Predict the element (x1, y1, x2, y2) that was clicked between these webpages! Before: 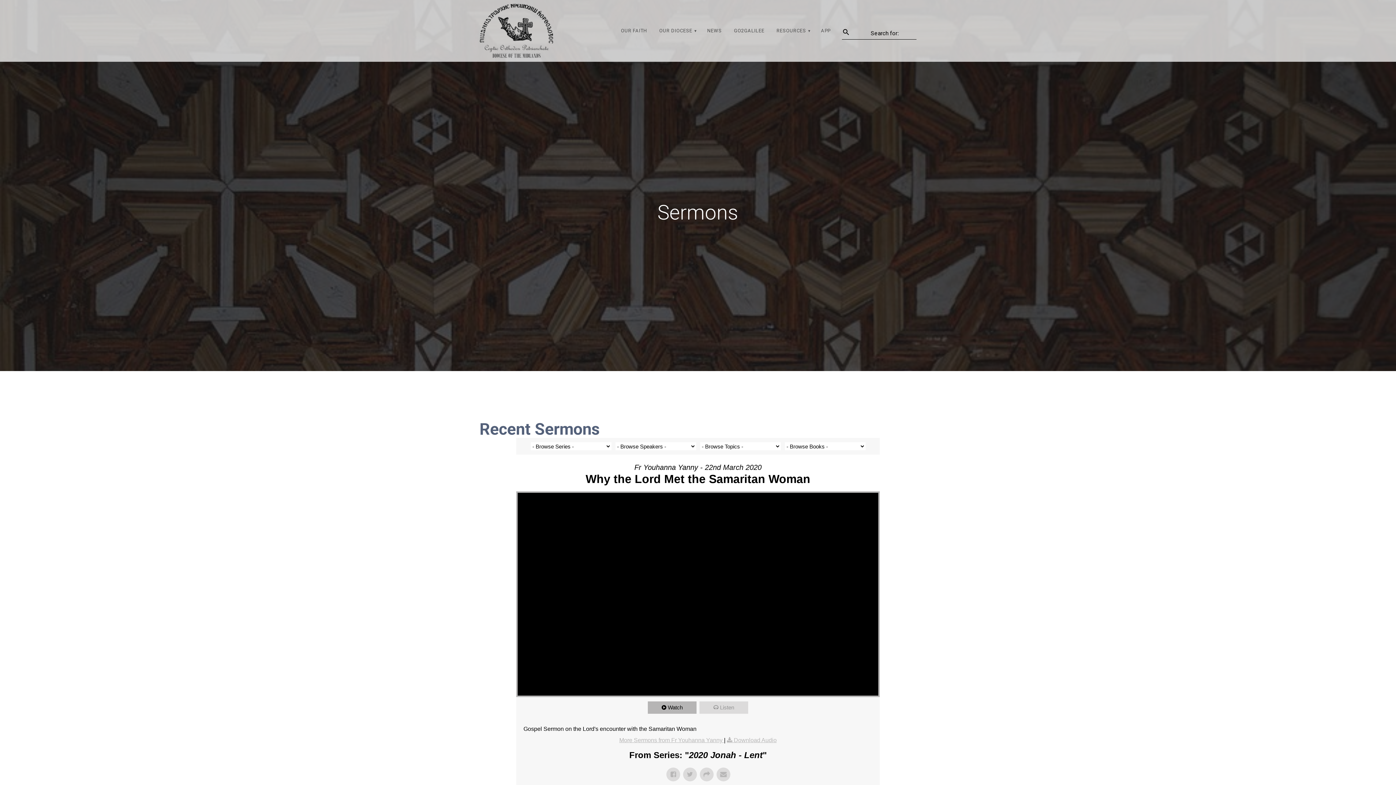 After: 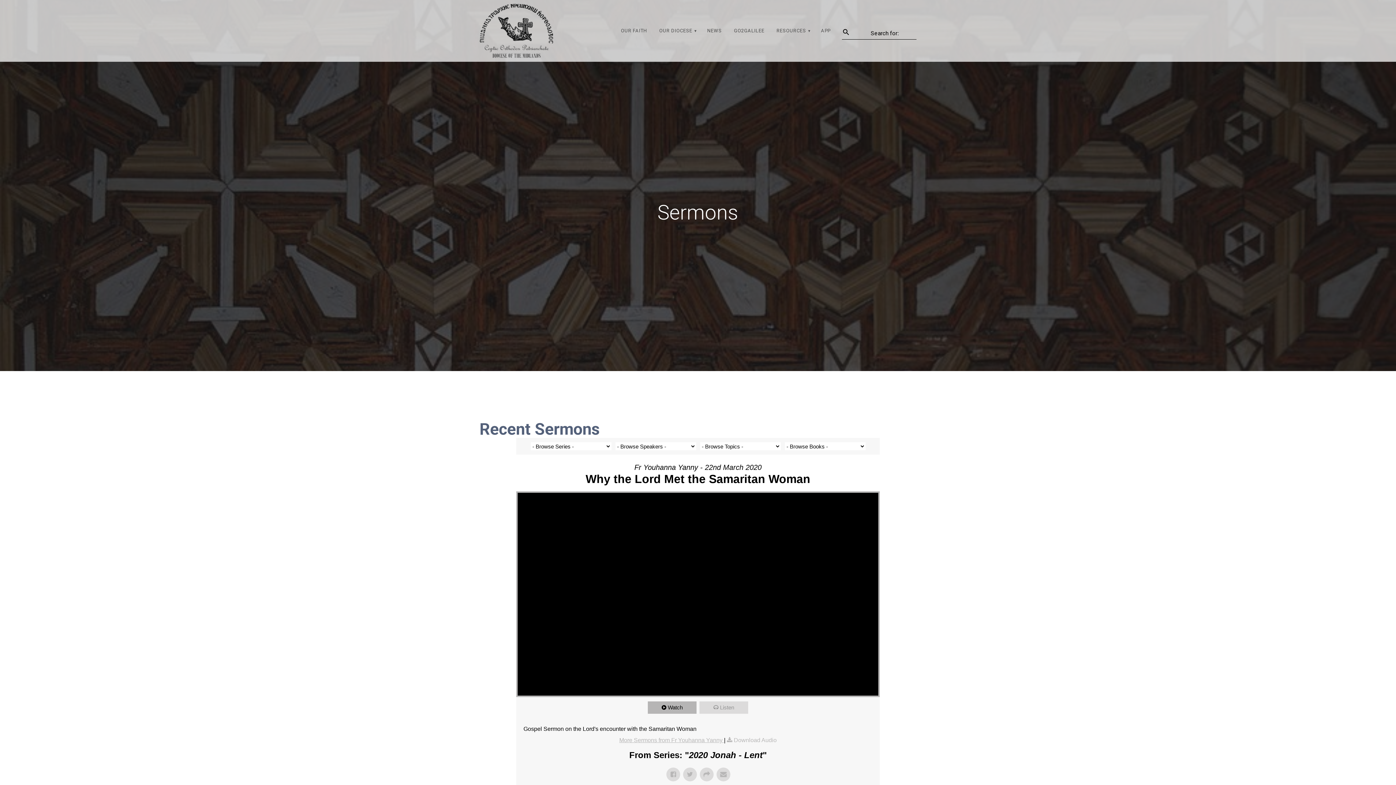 Action: label: Download Audio bbox: (727, 737, 776, 743)